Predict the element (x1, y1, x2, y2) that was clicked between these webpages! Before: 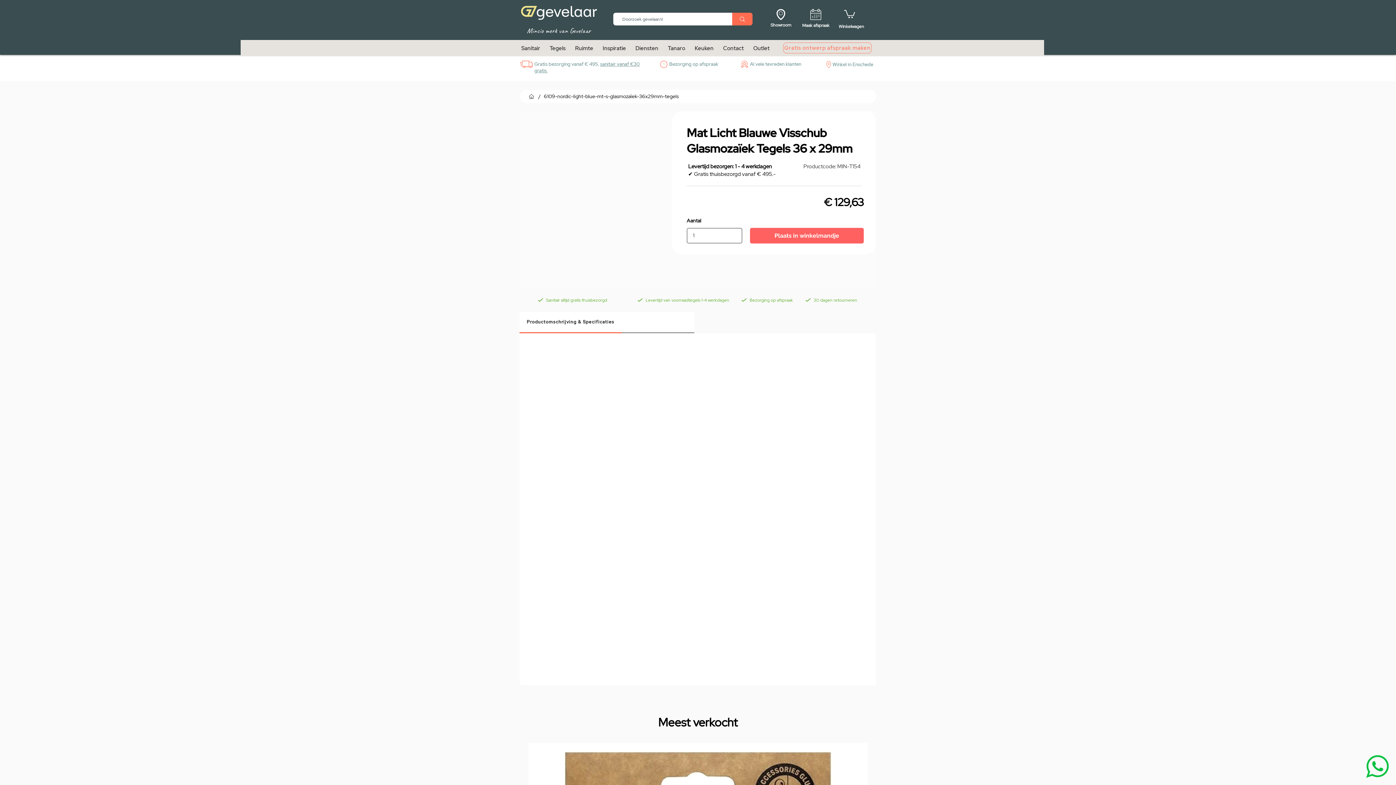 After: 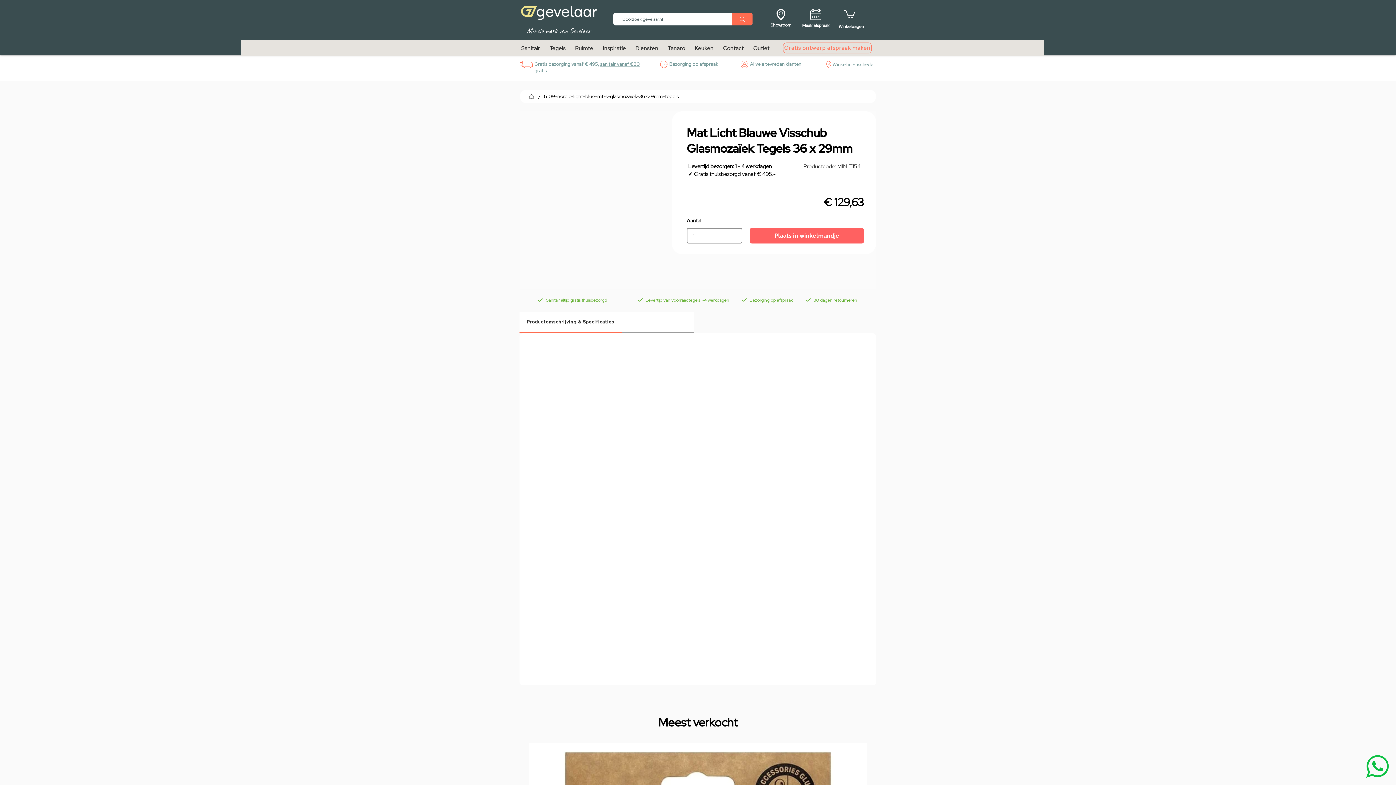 Action: label: Inspiratie bbox: (601, 40, 627, 56)